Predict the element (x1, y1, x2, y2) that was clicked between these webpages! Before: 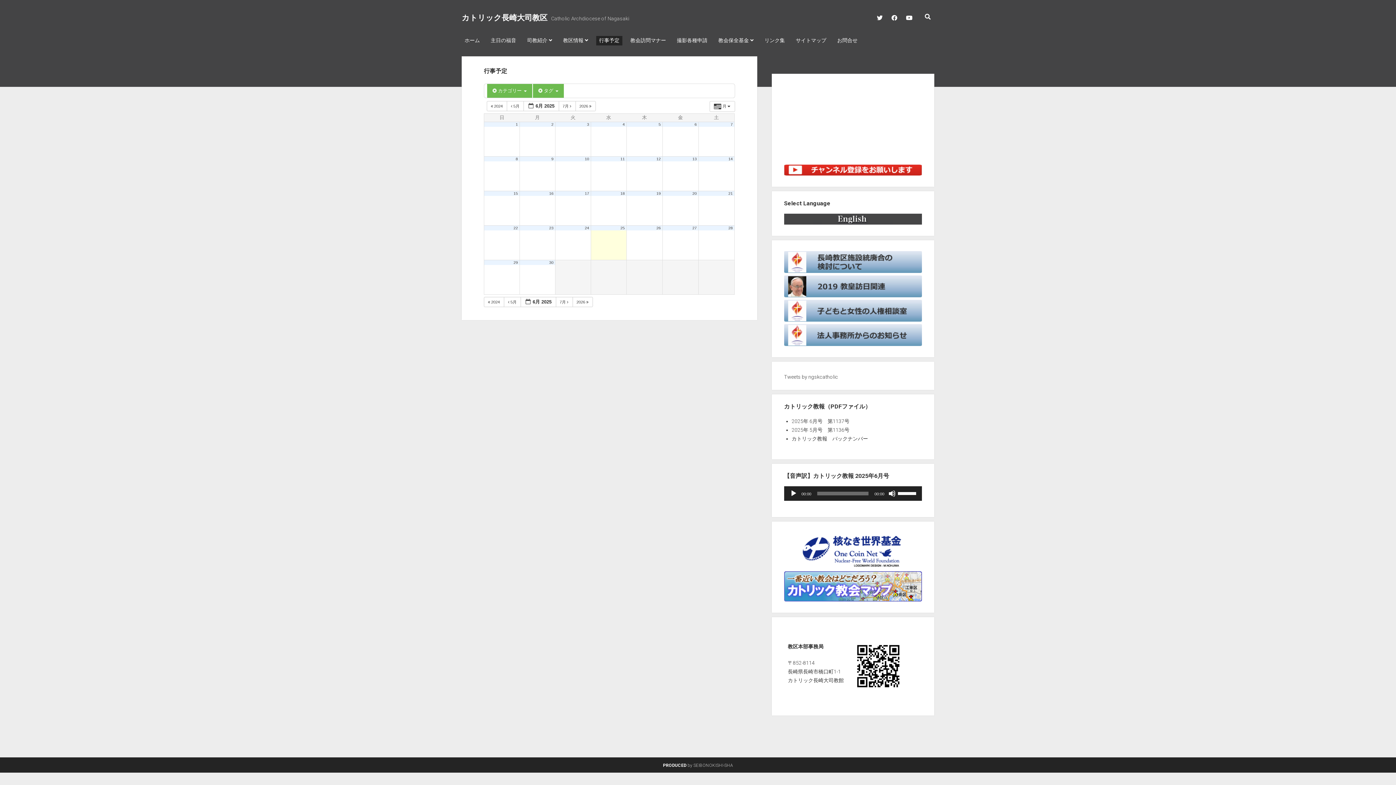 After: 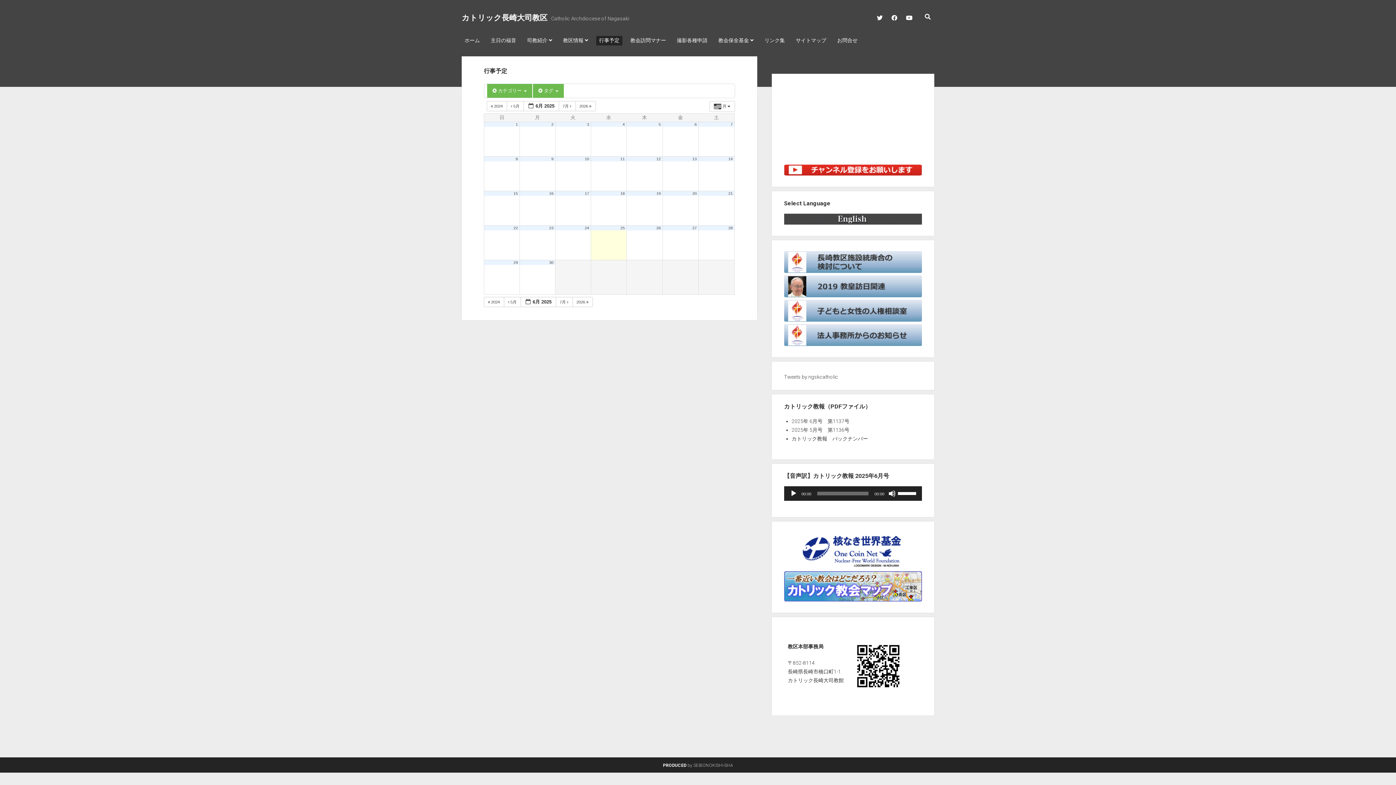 Action: bbox: (784, 170, 922, 176)